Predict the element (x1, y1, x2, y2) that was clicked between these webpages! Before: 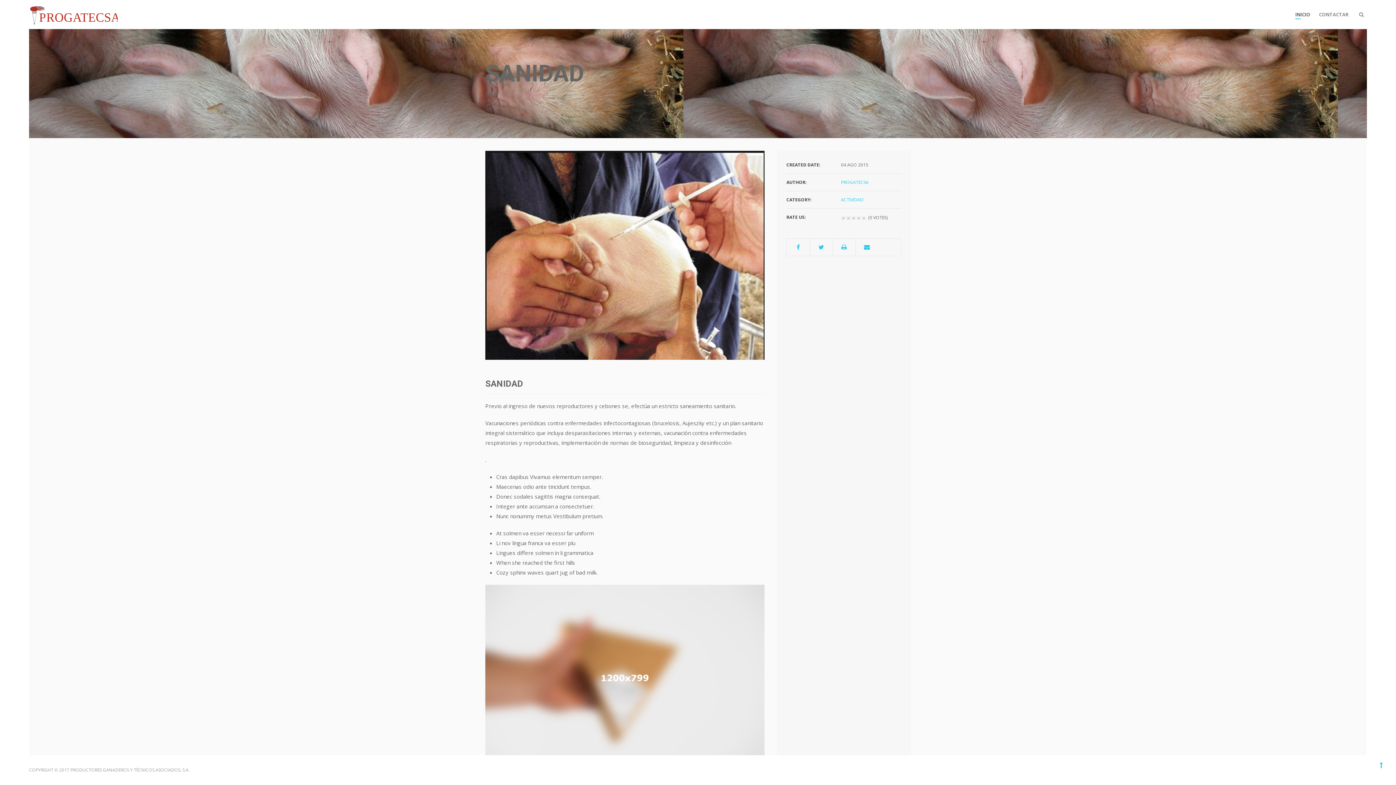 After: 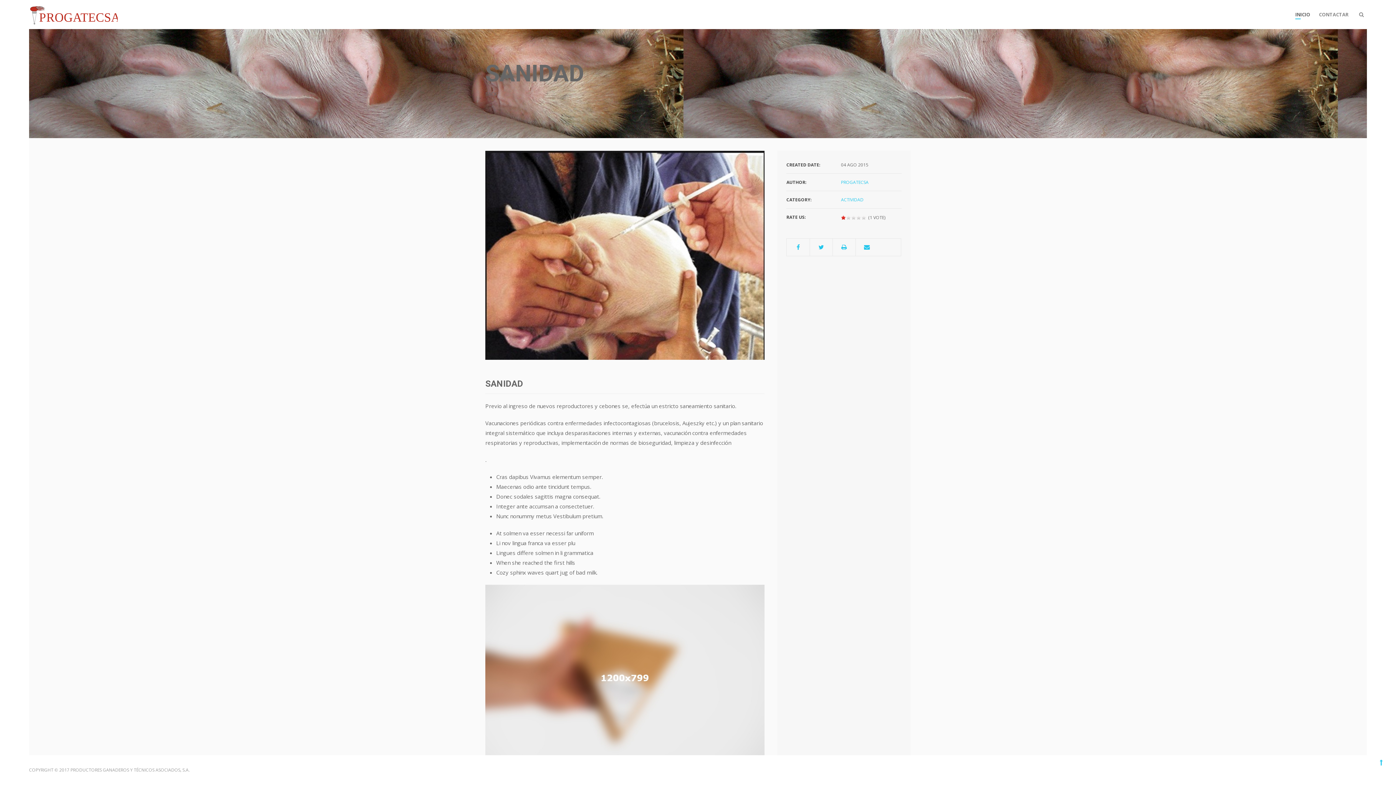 Action: label: 1 bbox: (841, 215, 846, 224)